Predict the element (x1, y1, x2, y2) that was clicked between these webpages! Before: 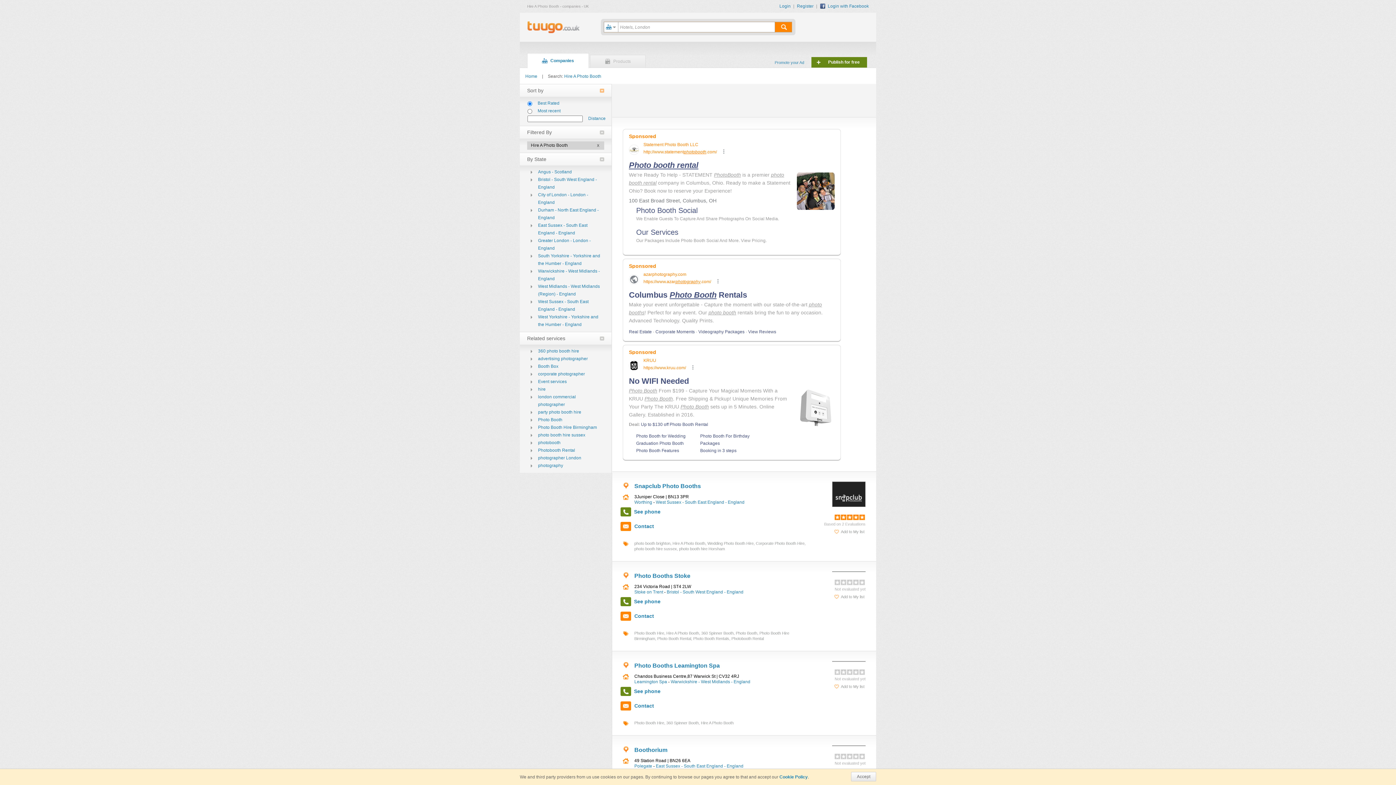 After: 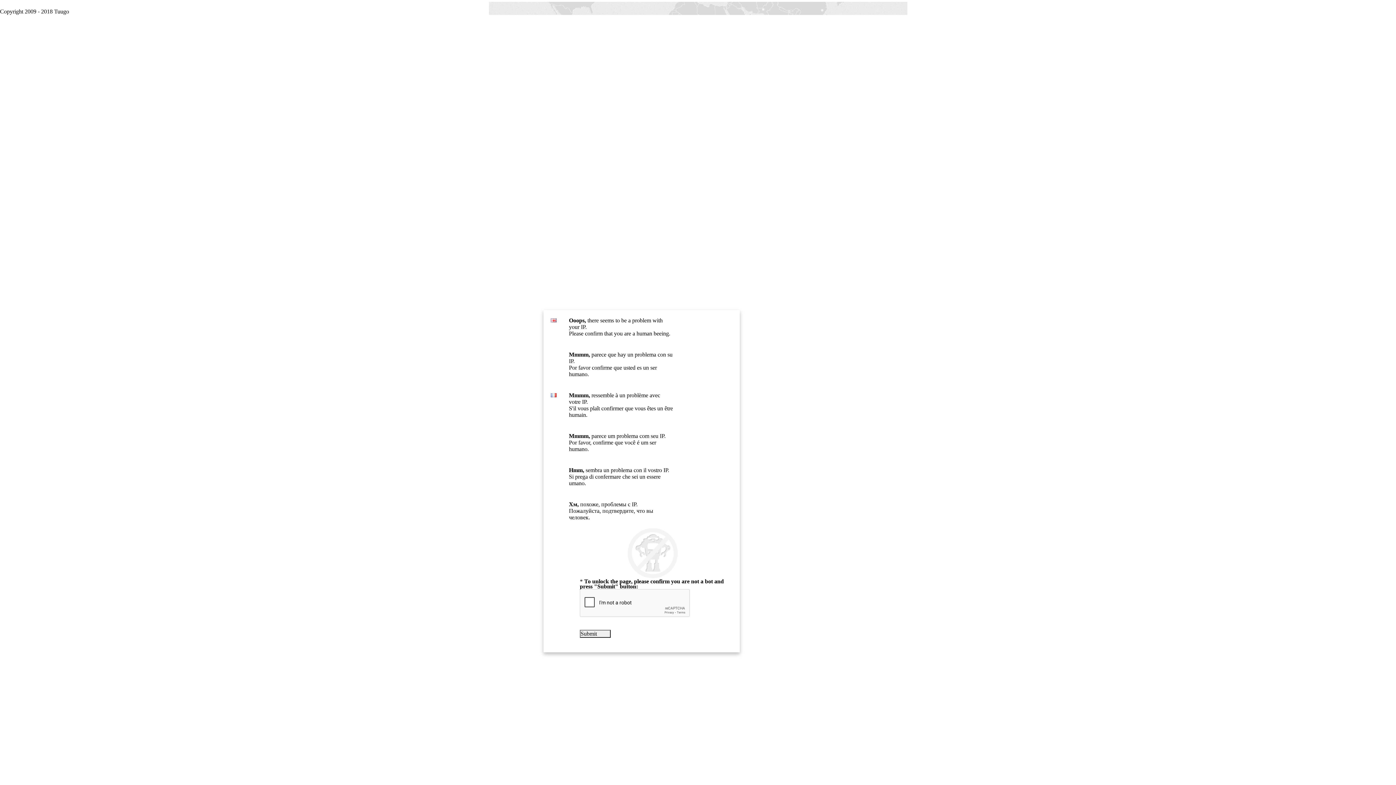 Action: bbox: (775, 21, 792, 32)